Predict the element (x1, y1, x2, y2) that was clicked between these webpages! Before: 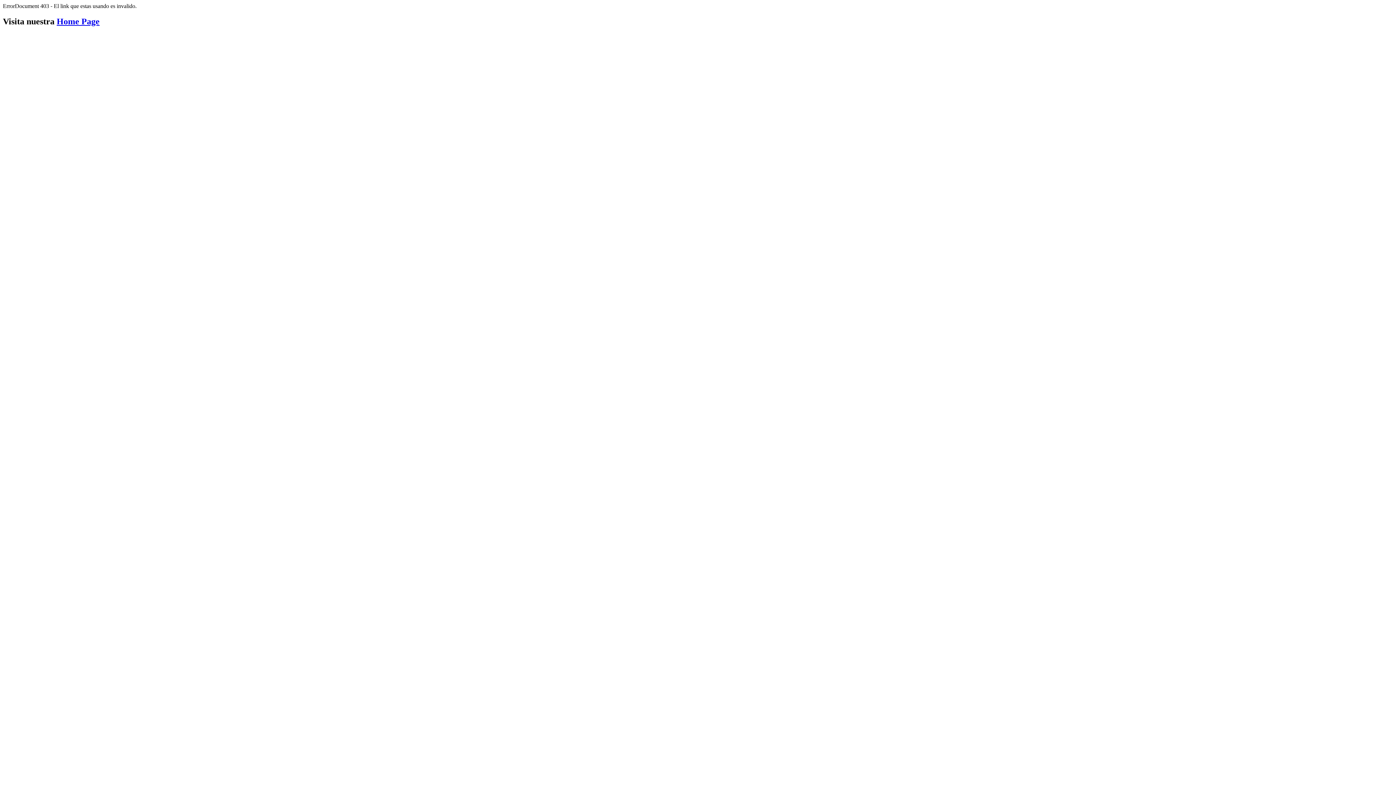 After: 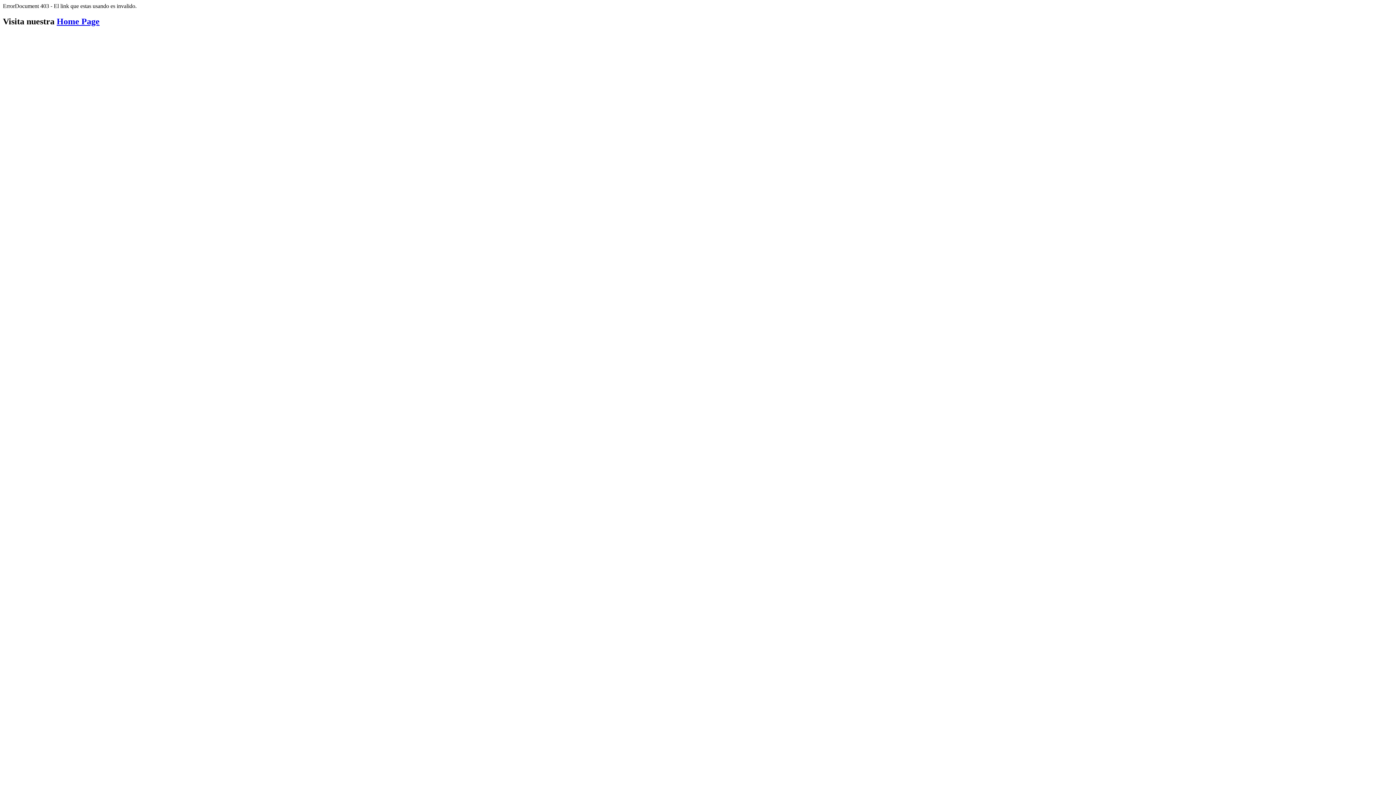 Action: bbox: (56, 16, 99, 26) label: Home Page